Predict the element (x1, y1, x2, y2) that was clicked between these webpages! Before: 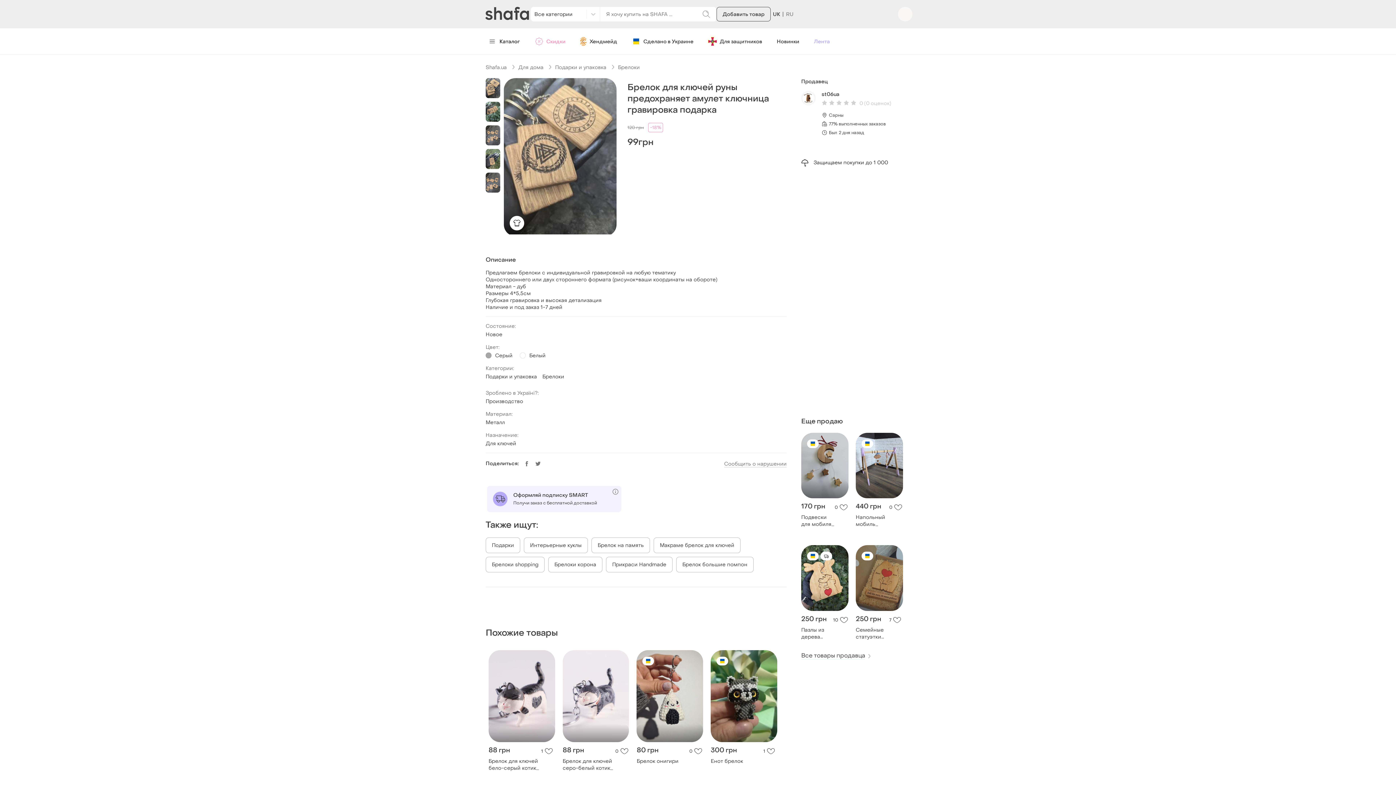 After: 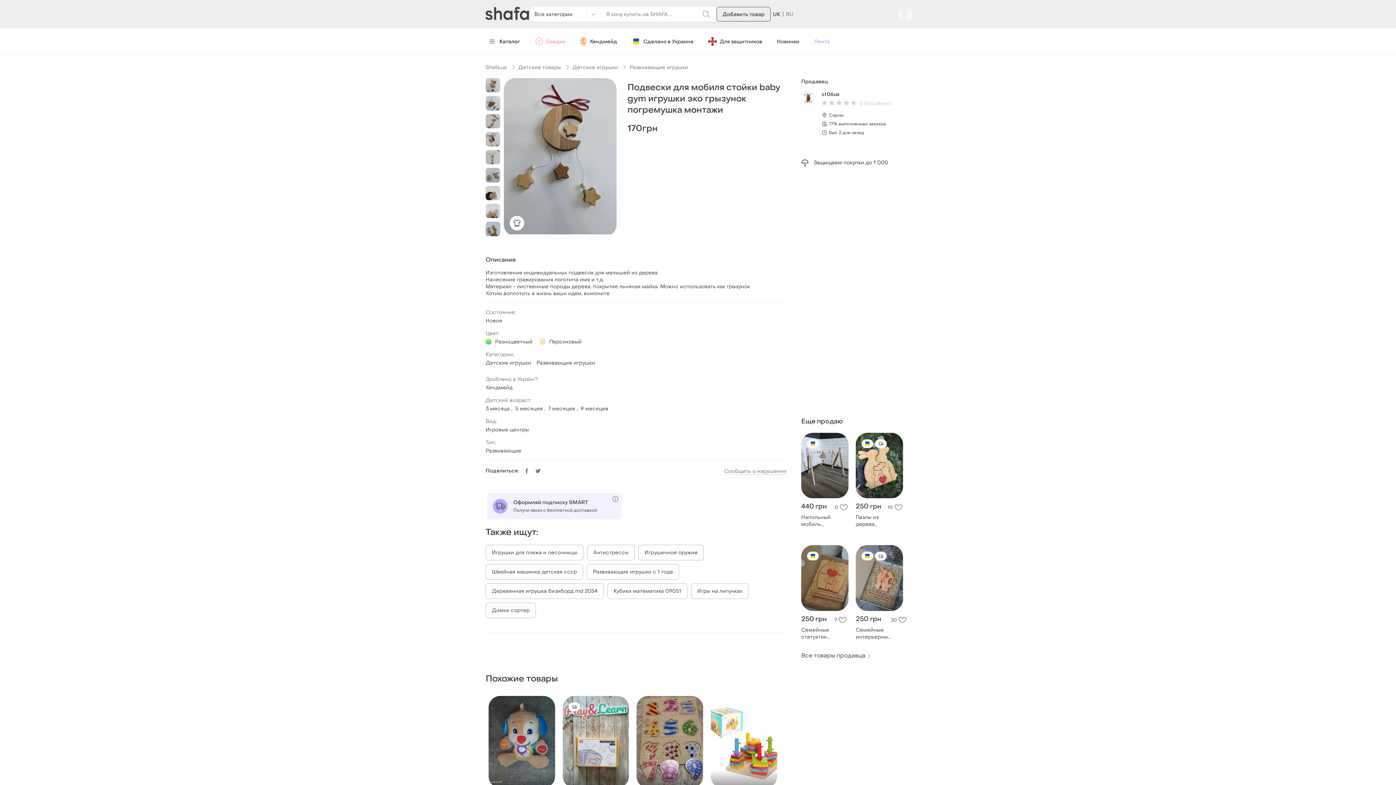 Action: label: Подвески для мобиля стойки baby gym игрушки эко грызунок погремушка монтажи bbox: (801, 507, 834, 521)